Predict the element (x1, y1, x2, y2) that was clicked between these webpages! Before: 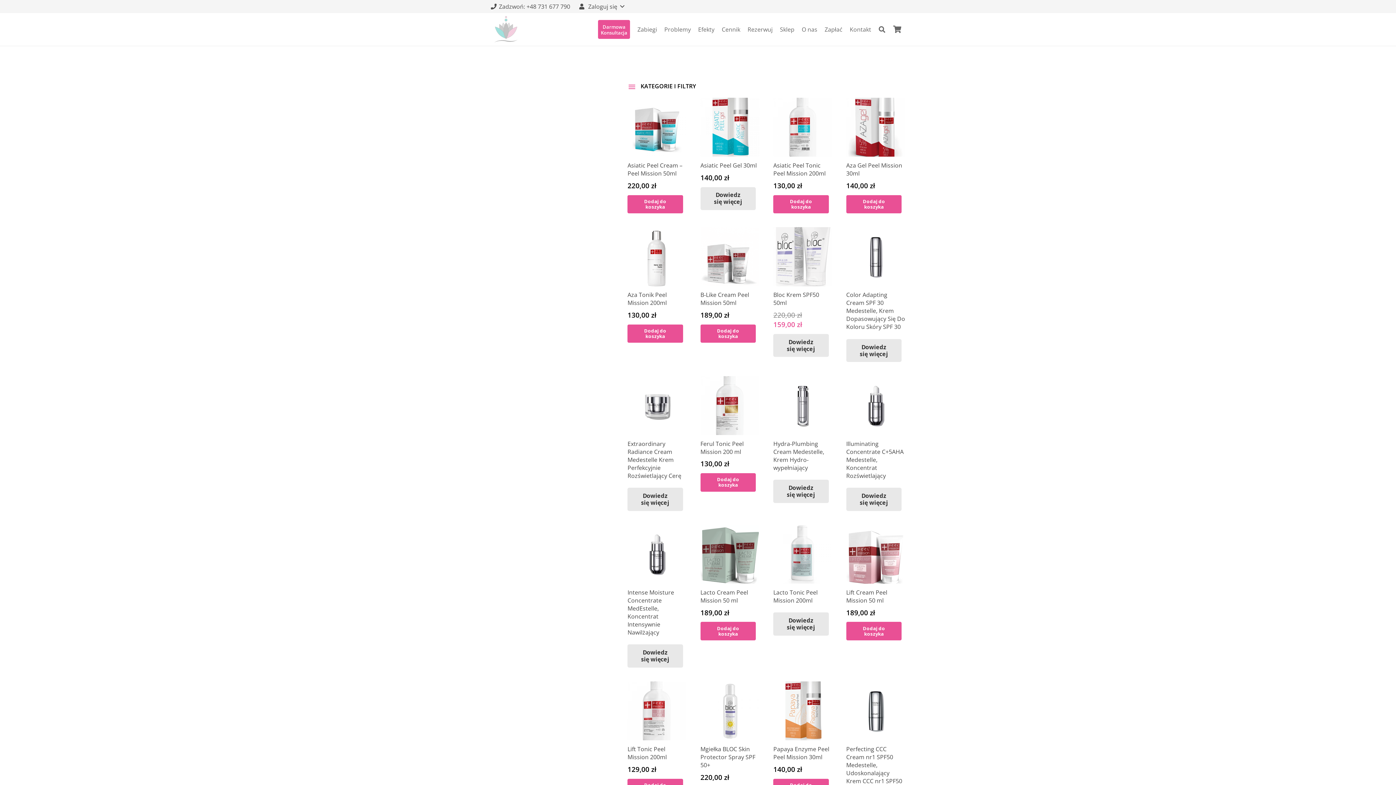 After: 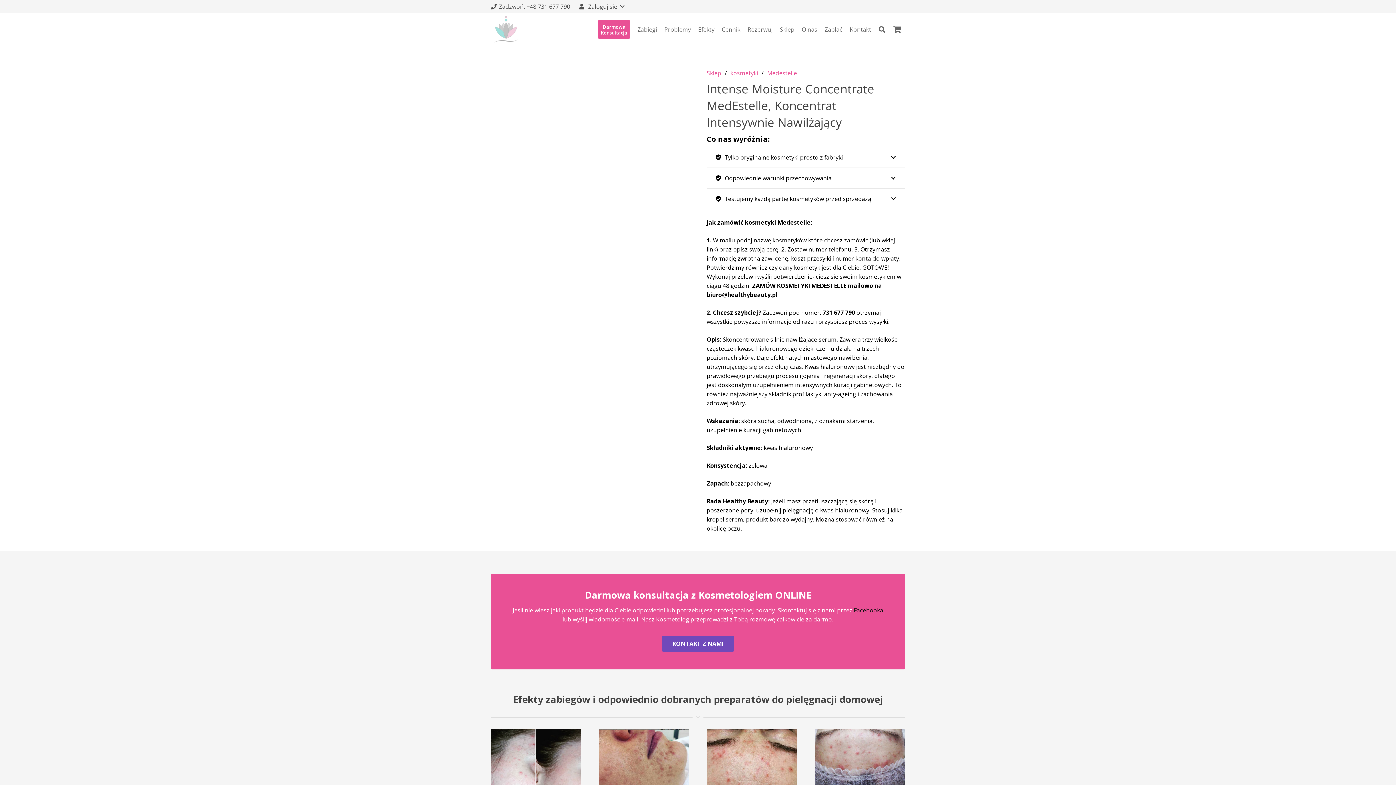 Action: label: Intense Moisture Concentrate MedEstelle, Koncentrat Intensywnie Nawilżający bbox: (627, 525, 686, 636)